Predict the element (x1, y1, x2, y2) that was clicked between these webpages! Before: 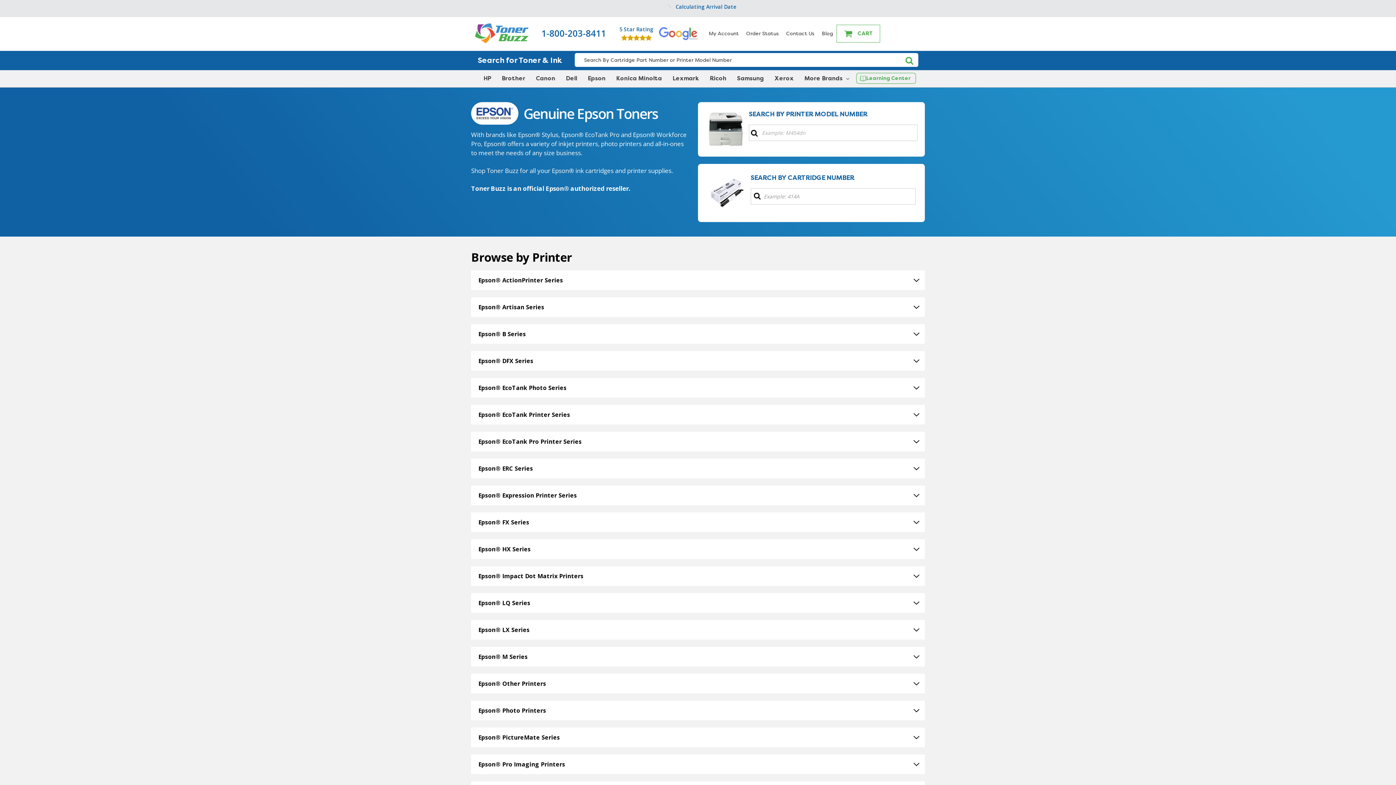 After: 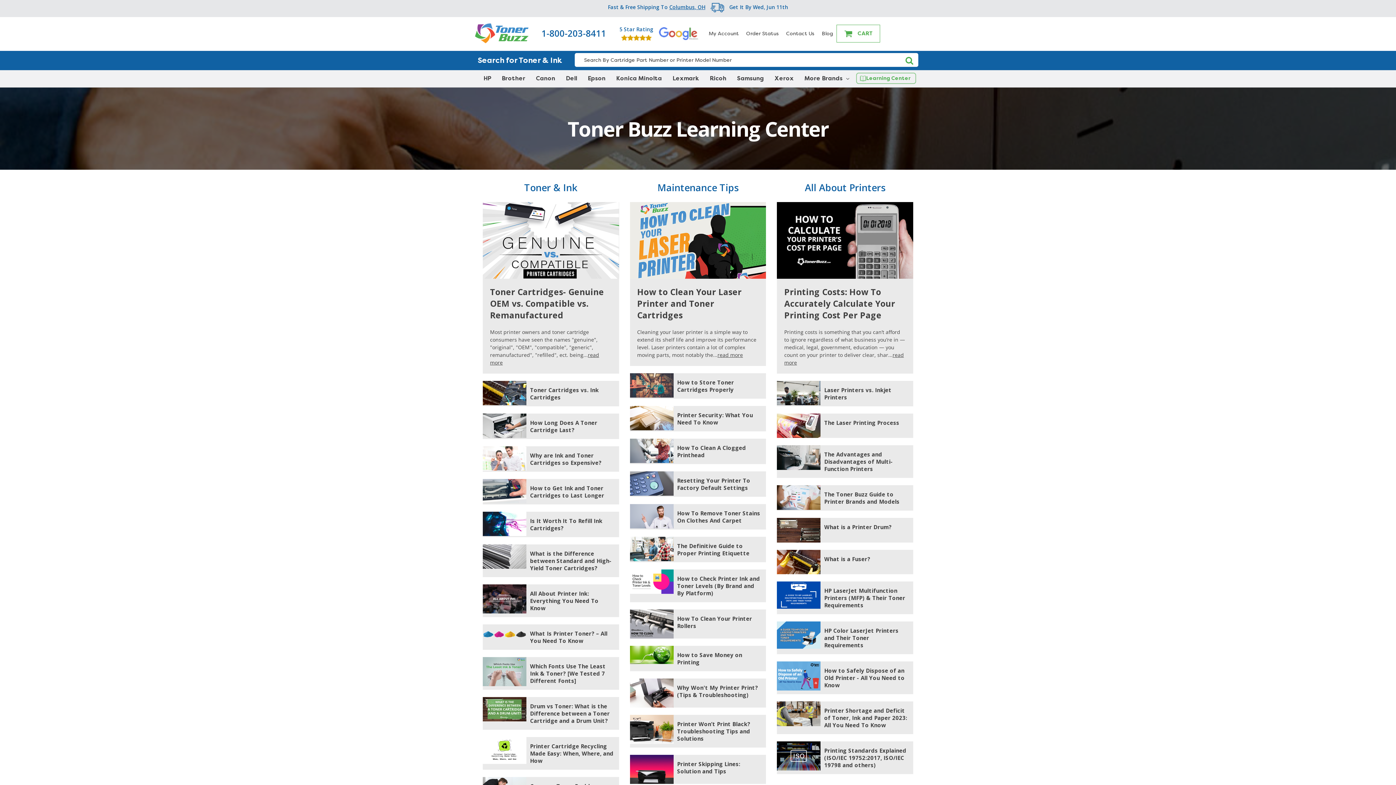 Action: label: Learning Center bbox: (856, 72, 916, 84)